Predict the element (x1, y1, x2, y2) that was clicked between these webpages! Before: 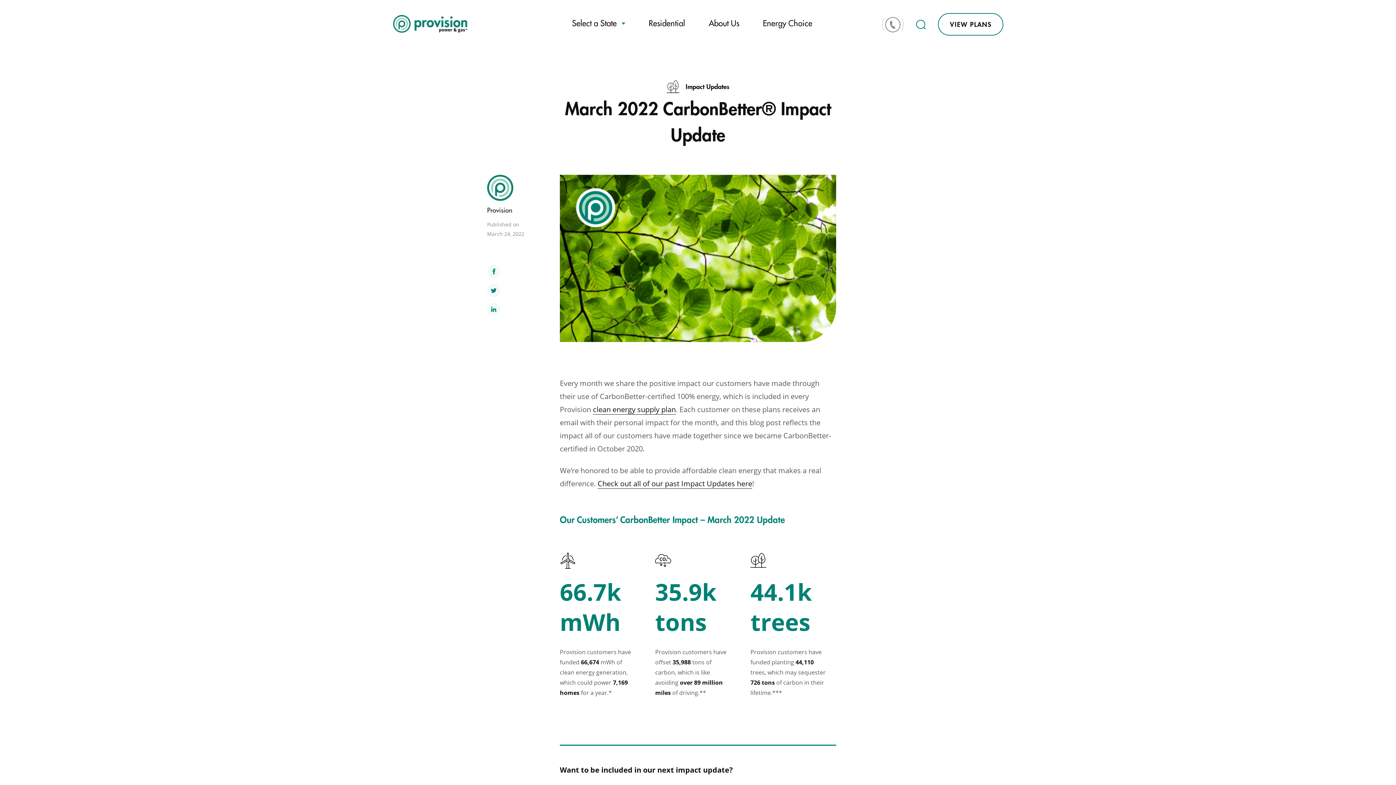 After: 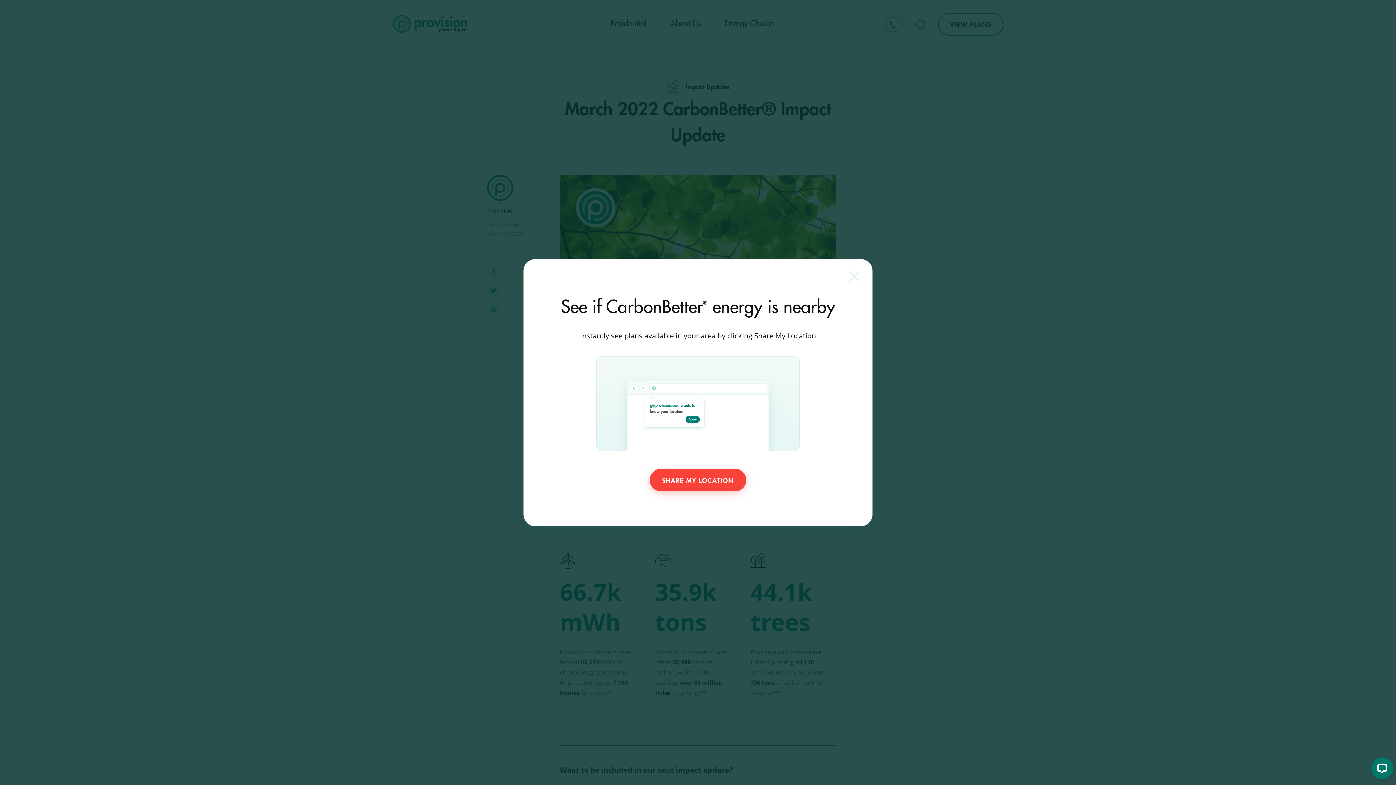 Action: bbox: (487, 272, 504, 279)